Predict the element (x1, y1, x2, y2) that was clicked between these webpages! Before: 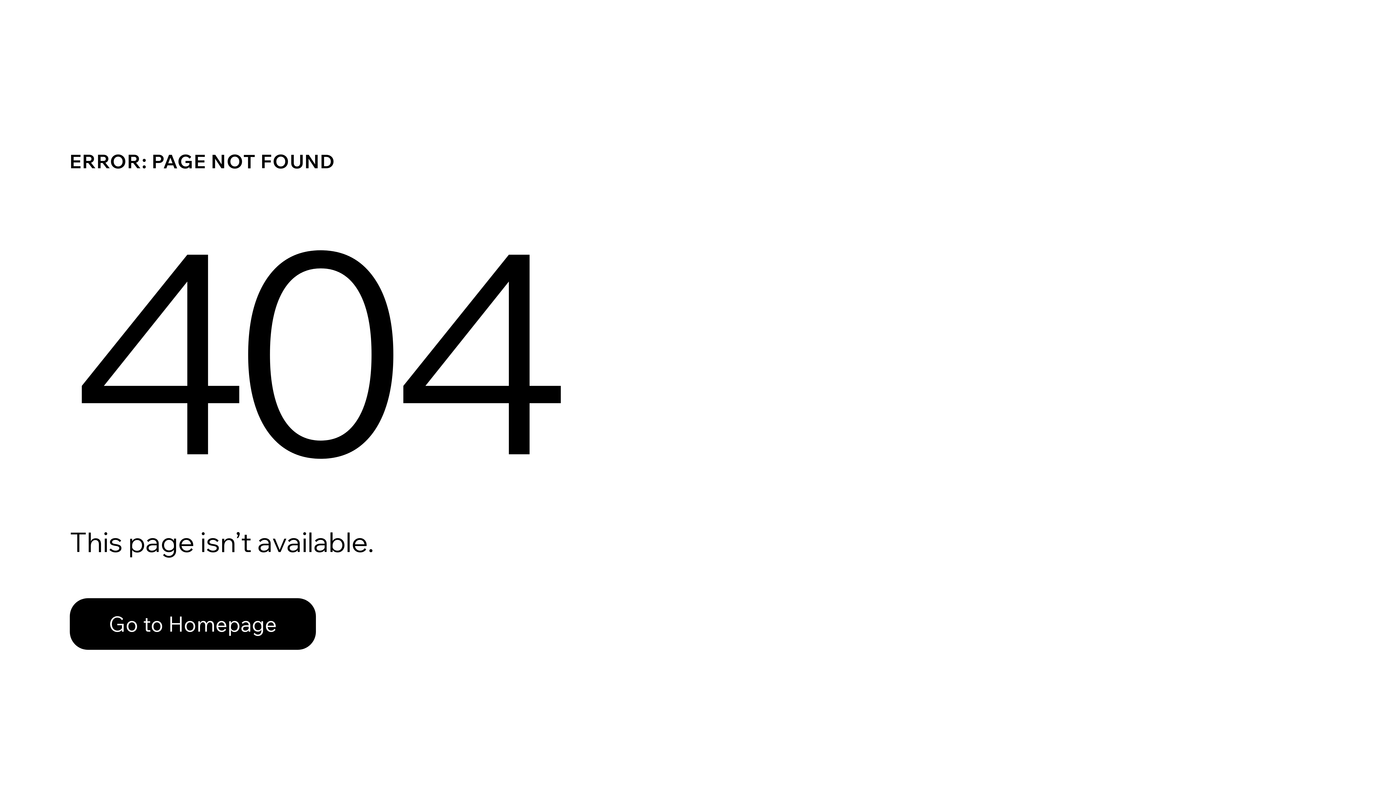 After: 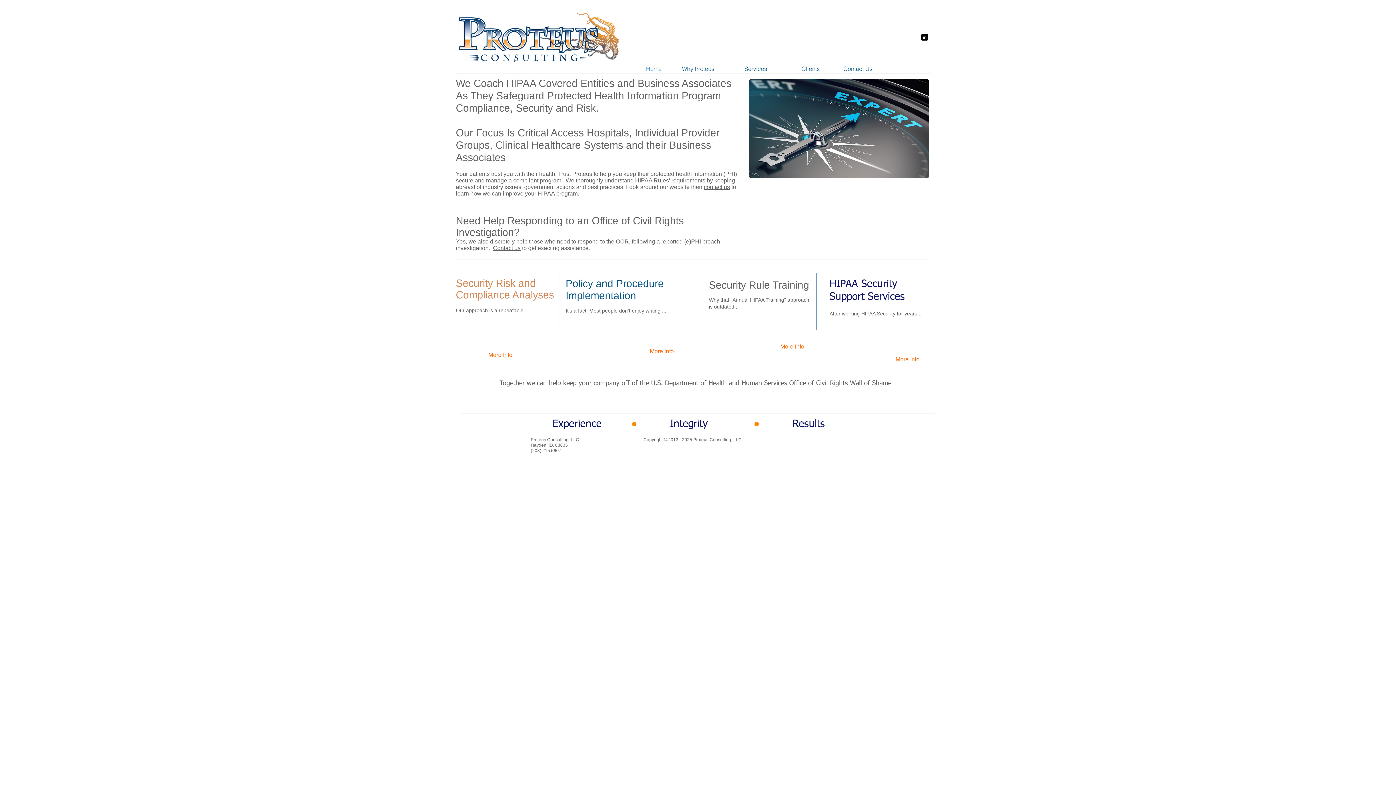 Action: bbox: (69, 582, 768, 659) label: Go to Homepage